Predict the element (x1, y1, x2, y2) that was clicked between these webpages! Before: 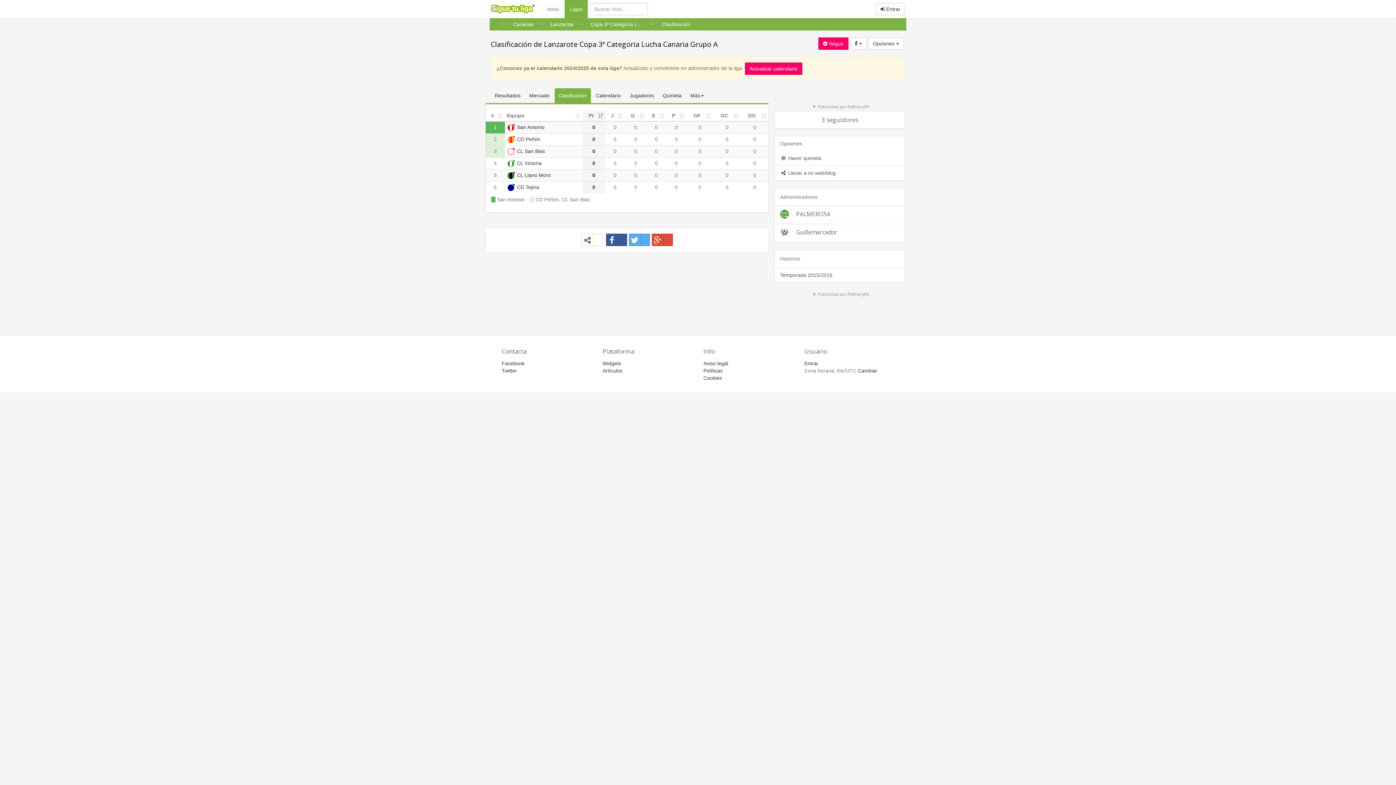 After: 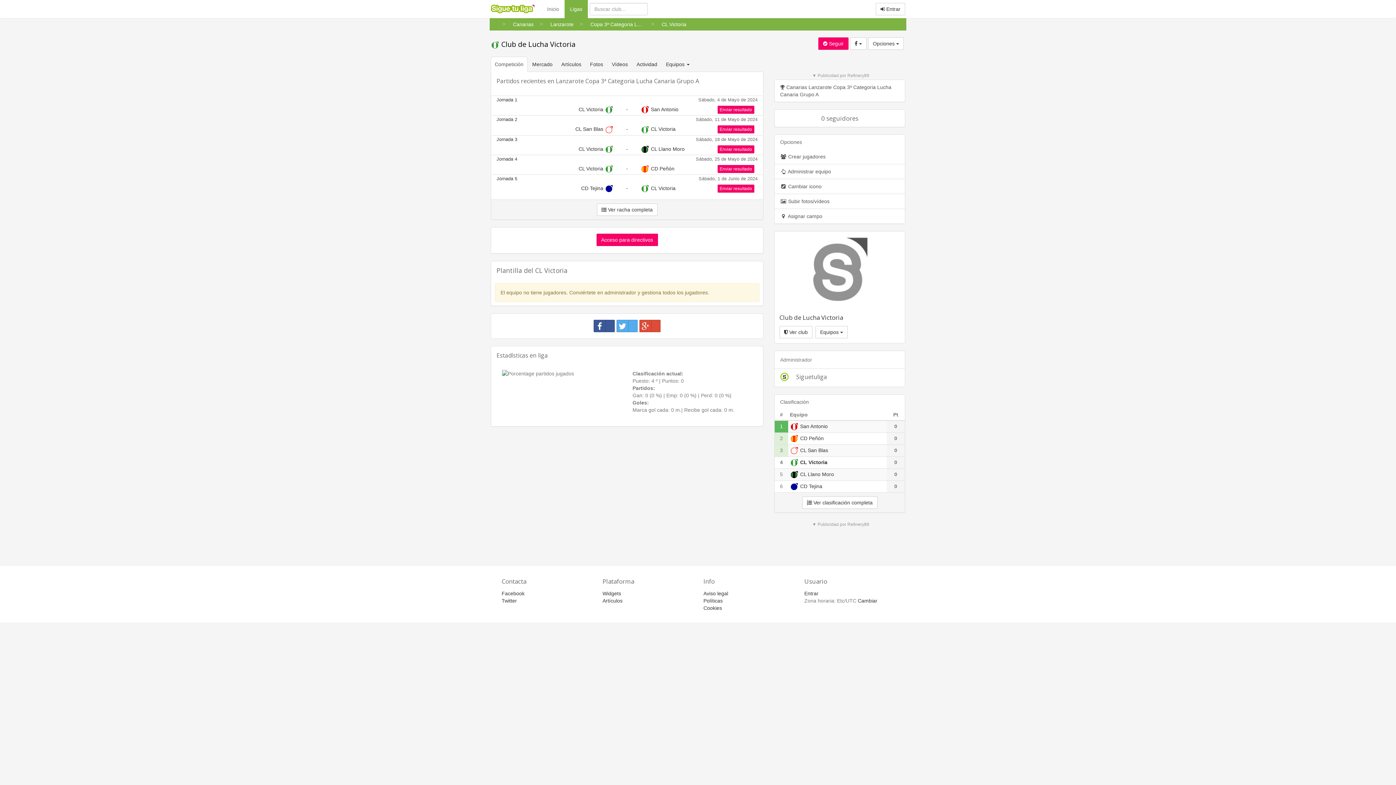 Action: bbox: (713, 157, 741, 168) label: 0